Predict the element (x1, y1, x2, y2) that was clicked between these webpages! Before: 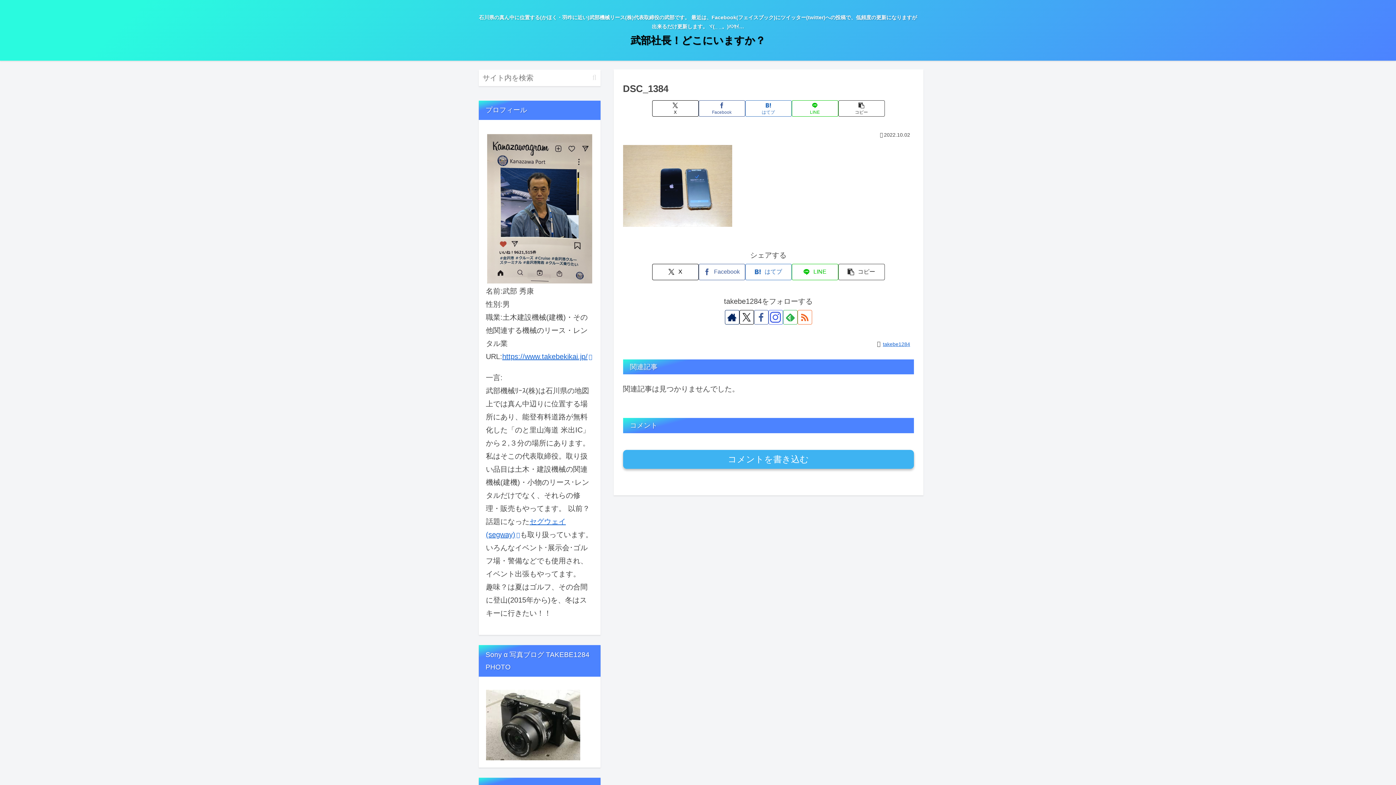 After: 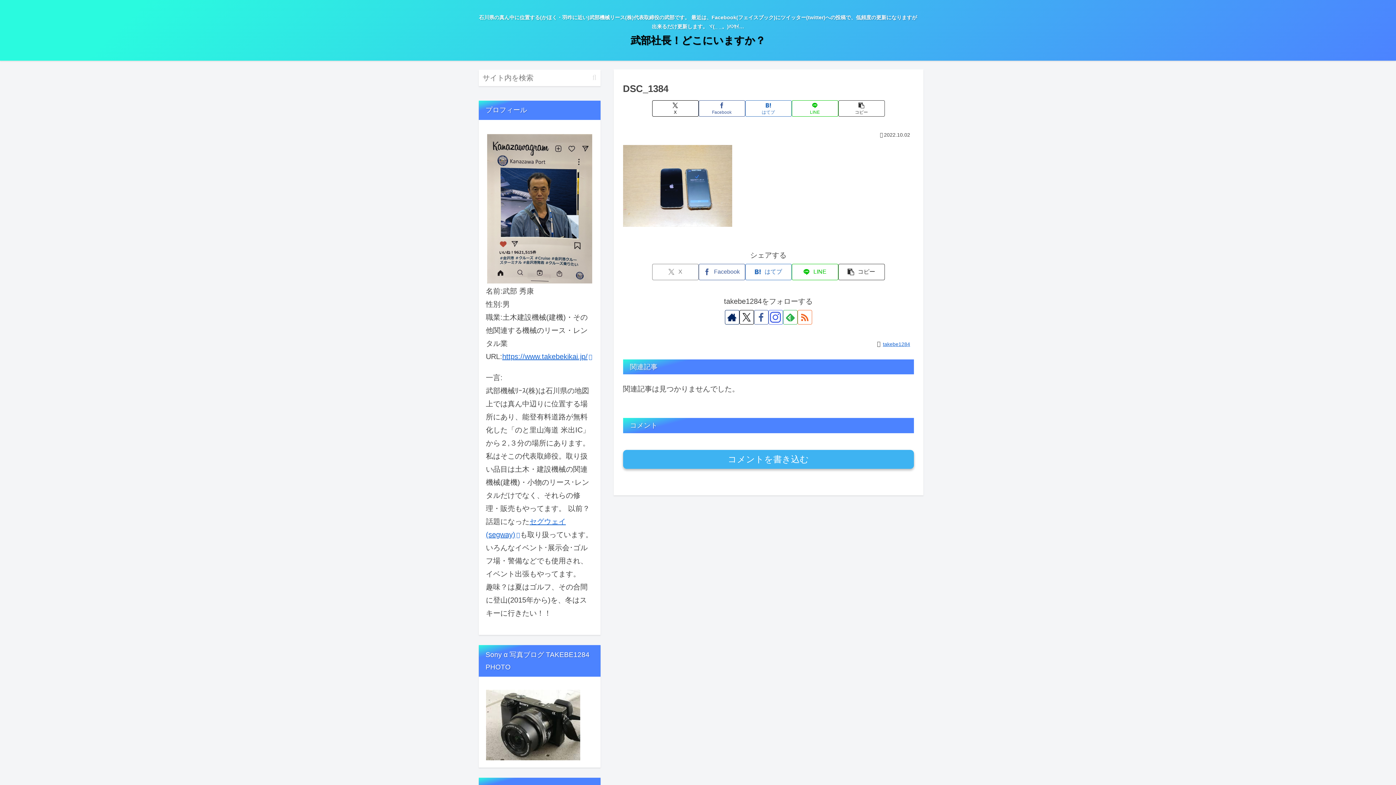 Action: label: Xでシェア bbox: (652, 263, 698, 280)